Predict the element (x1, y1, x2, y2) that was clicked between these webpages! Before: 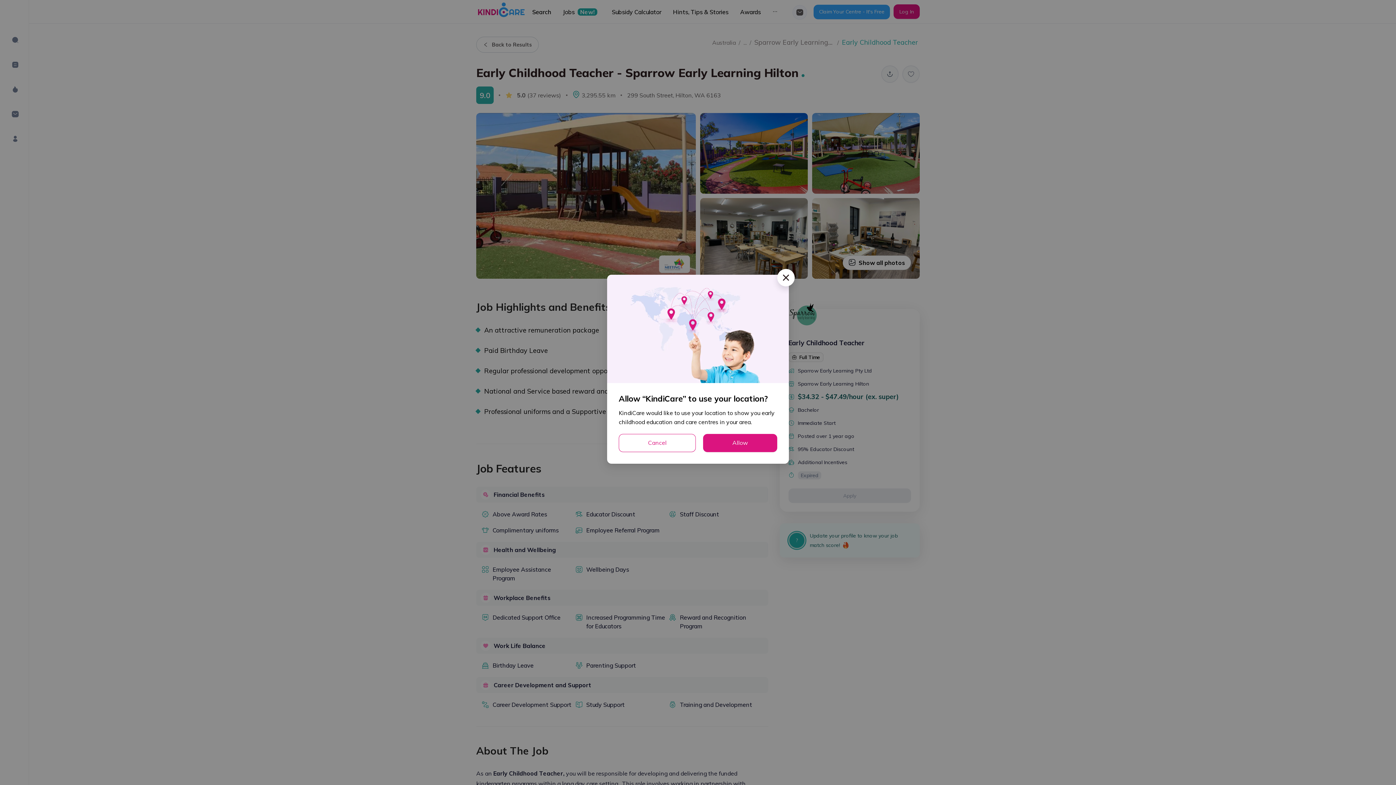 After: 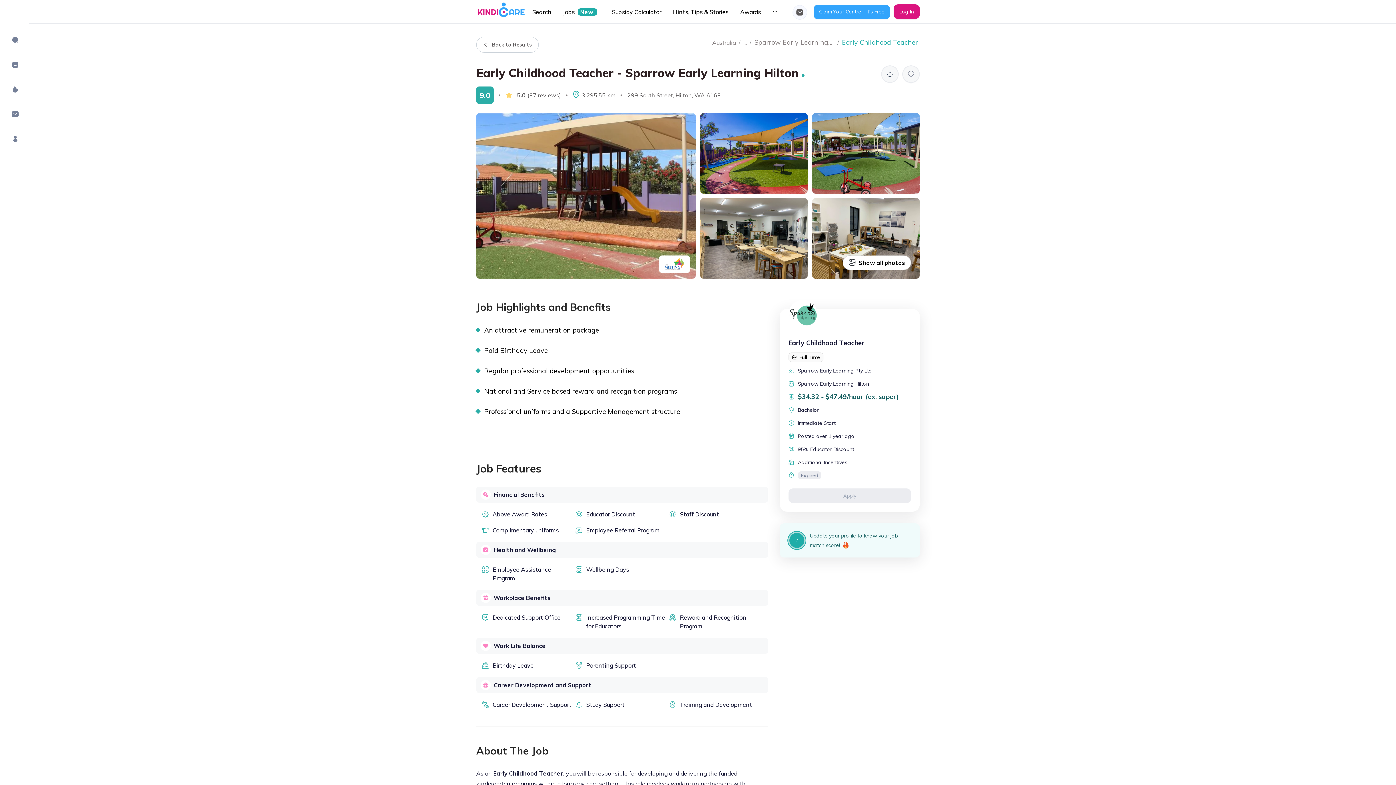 Action: label: Close bbox: (777, 269, 794, 286)